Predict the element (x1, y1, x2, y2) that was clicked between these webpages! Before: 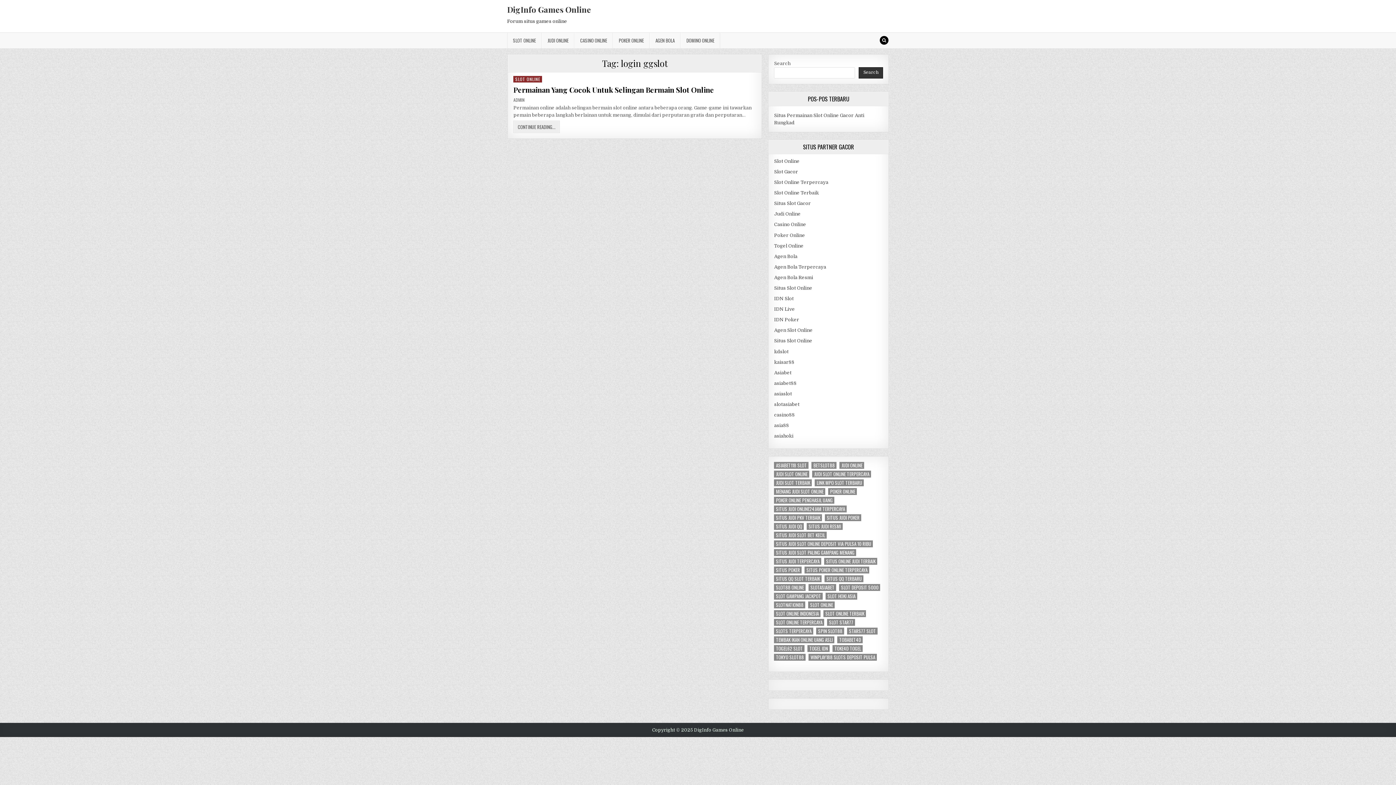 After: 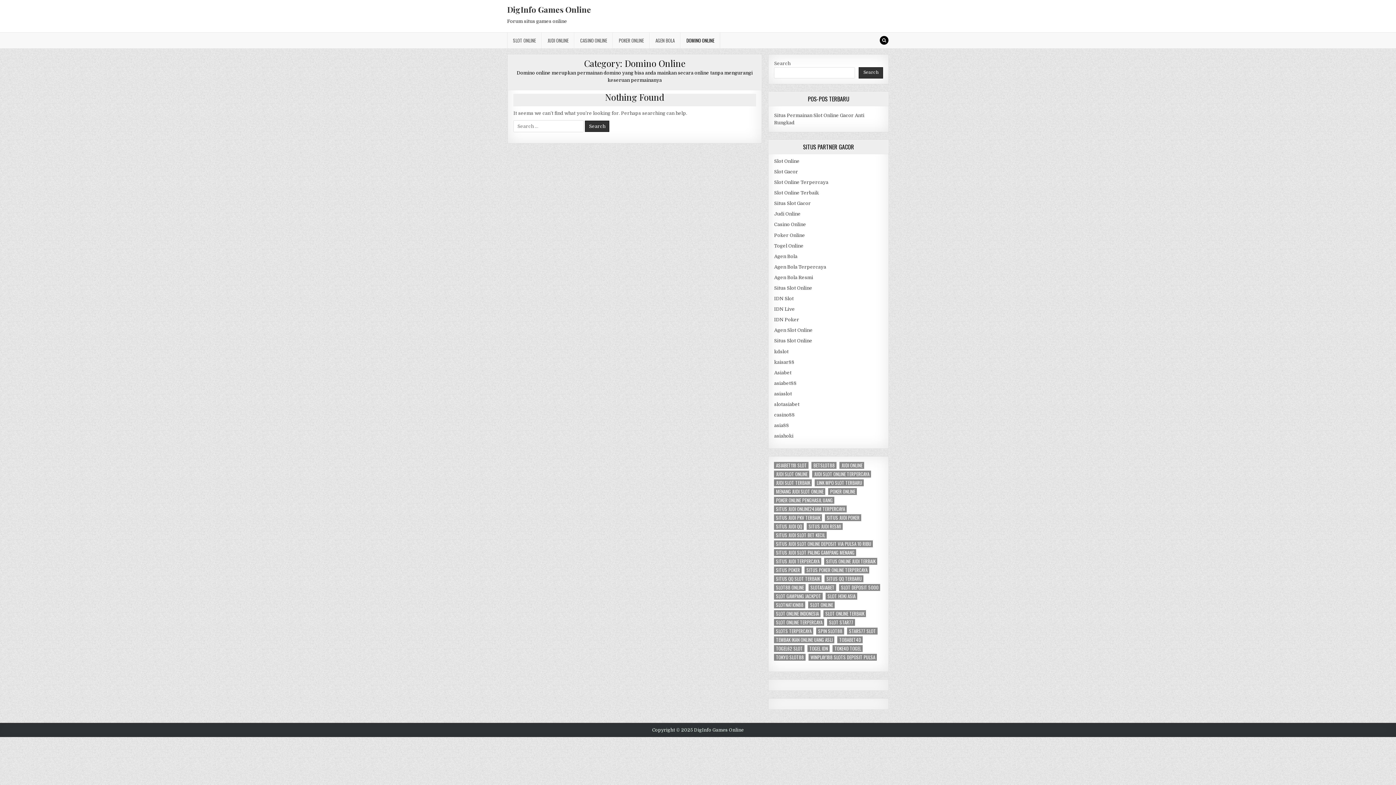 Action: bbox: (680, 32, 720, 48) label: DOMINO ONLINE